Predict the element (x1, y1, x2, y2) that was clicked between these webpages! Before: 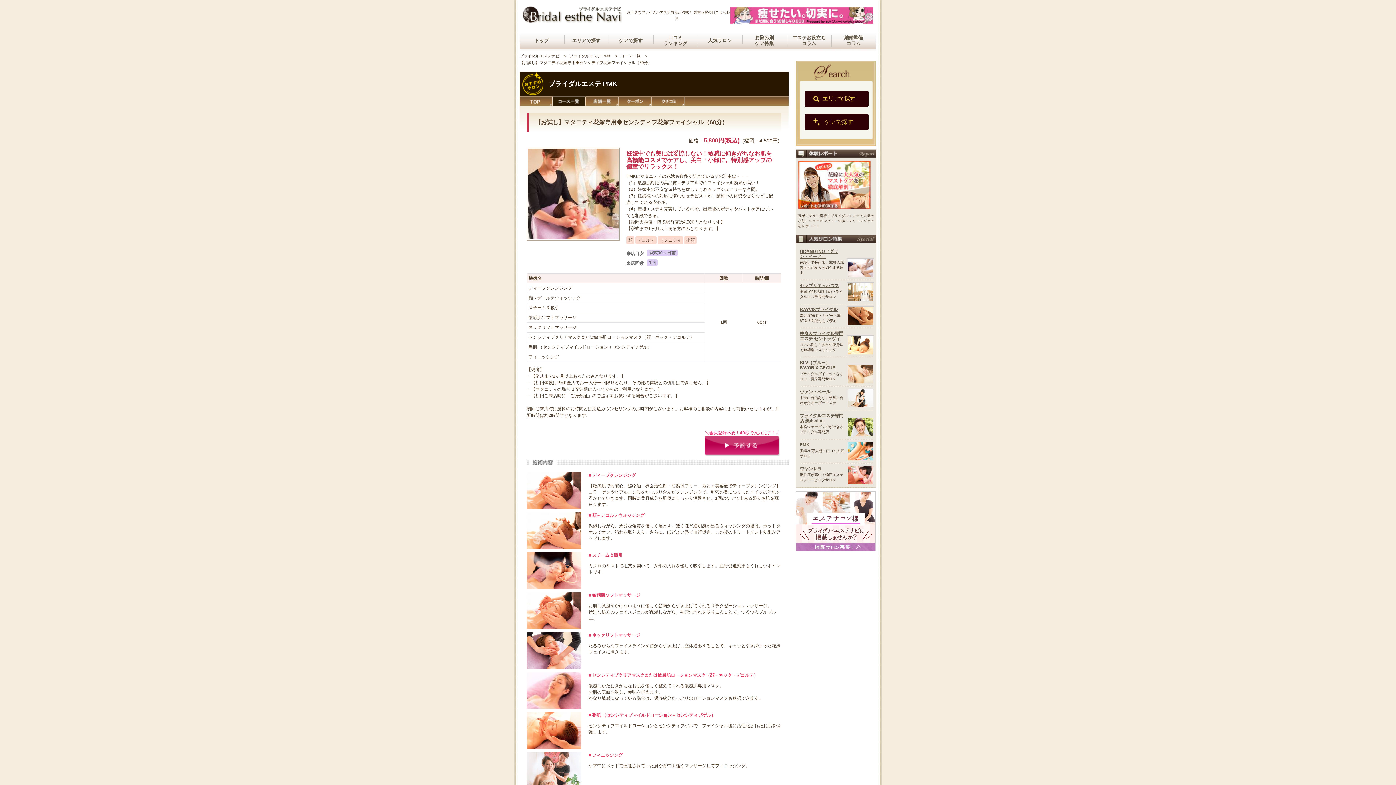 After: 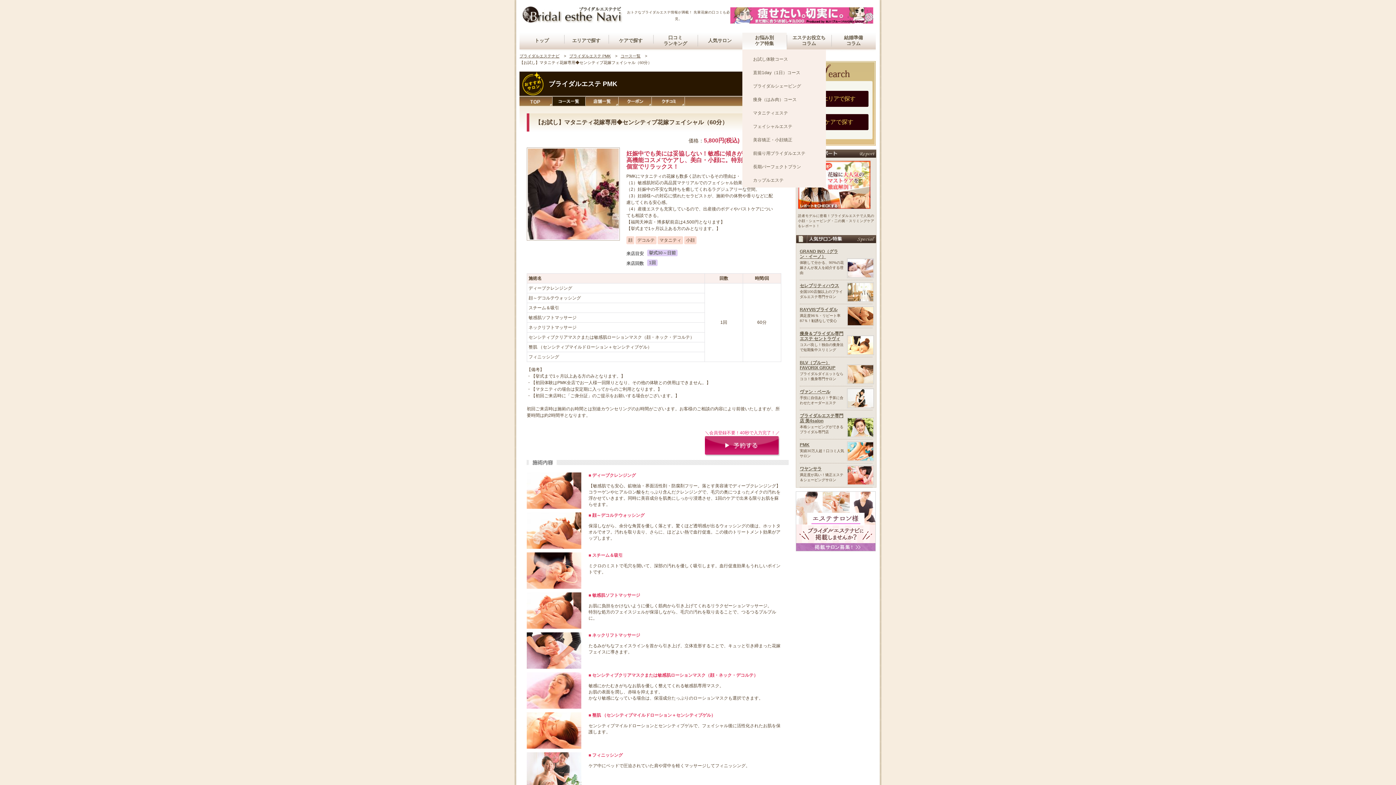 Action: label: お悩み別
ケア特集 bbox: (755, 34, 774, 46)